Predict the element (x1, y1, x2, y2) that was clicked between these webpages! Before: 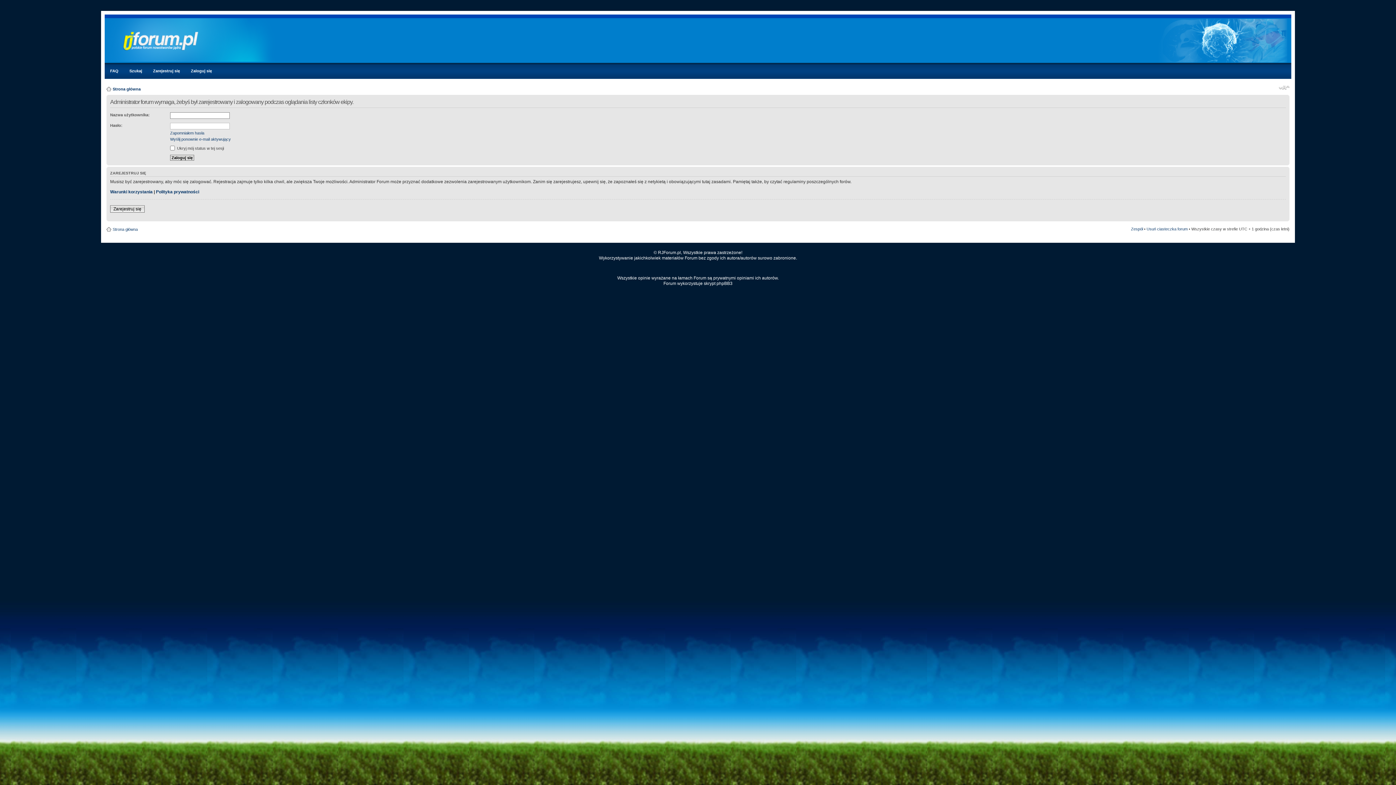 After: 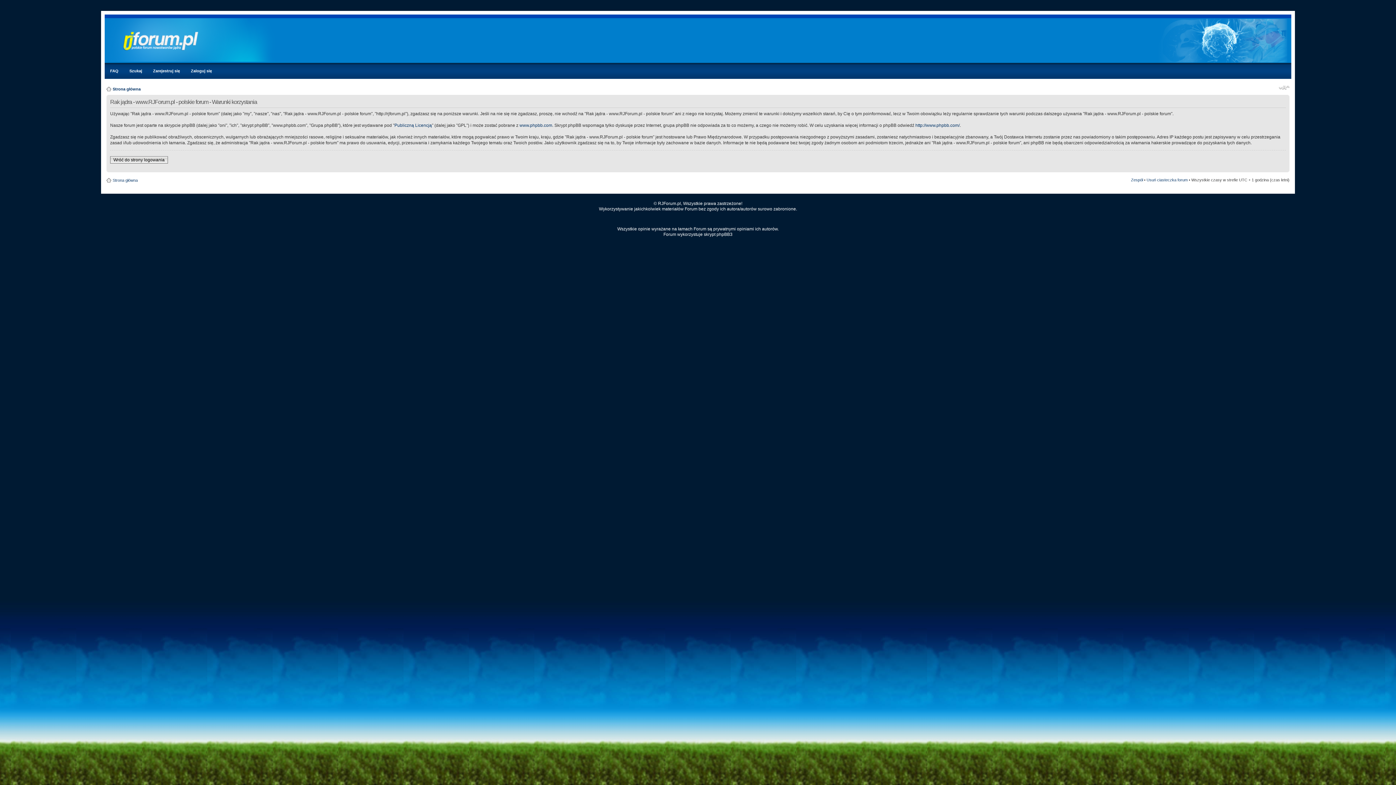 Action: label: Warunki korzystania bbox: (110, 189, 152, 194)